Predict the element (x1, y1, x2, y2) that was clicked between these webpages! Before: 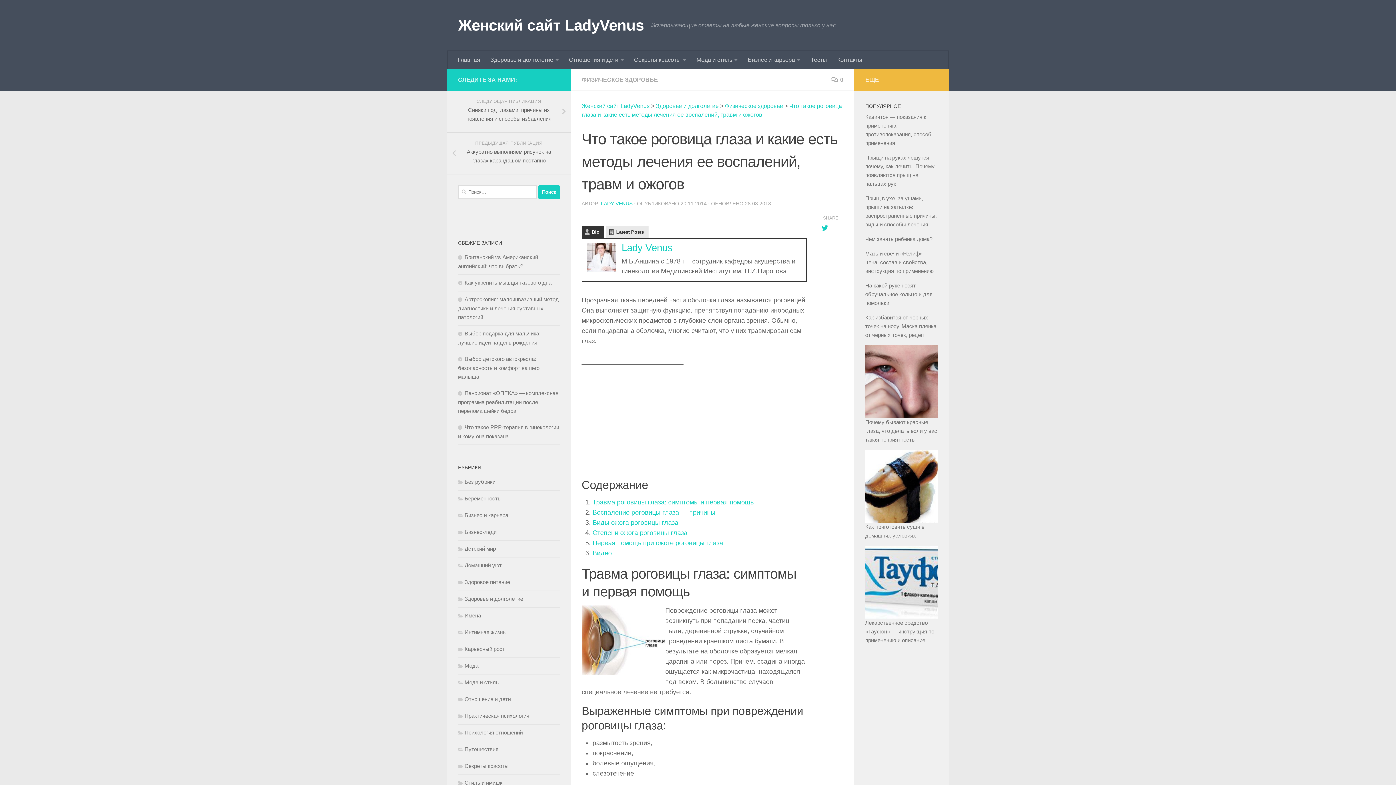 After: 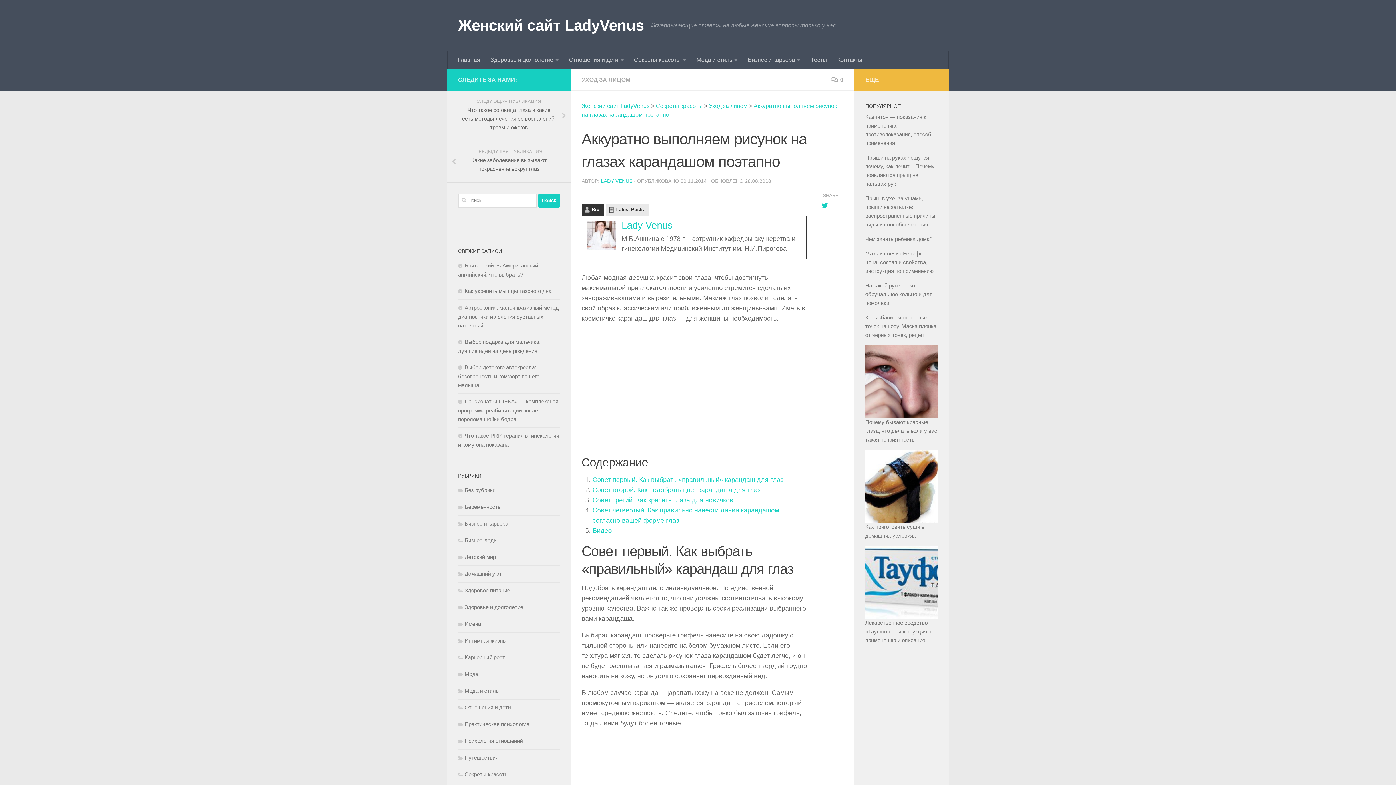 Action: label: ПРЕДЫДУЩАЯ ПУБЛИКАЦИЯ
Аккуратно выполняем рисунок на глазах карандашом поэтапно bbox: (447, 132, 570, 174)